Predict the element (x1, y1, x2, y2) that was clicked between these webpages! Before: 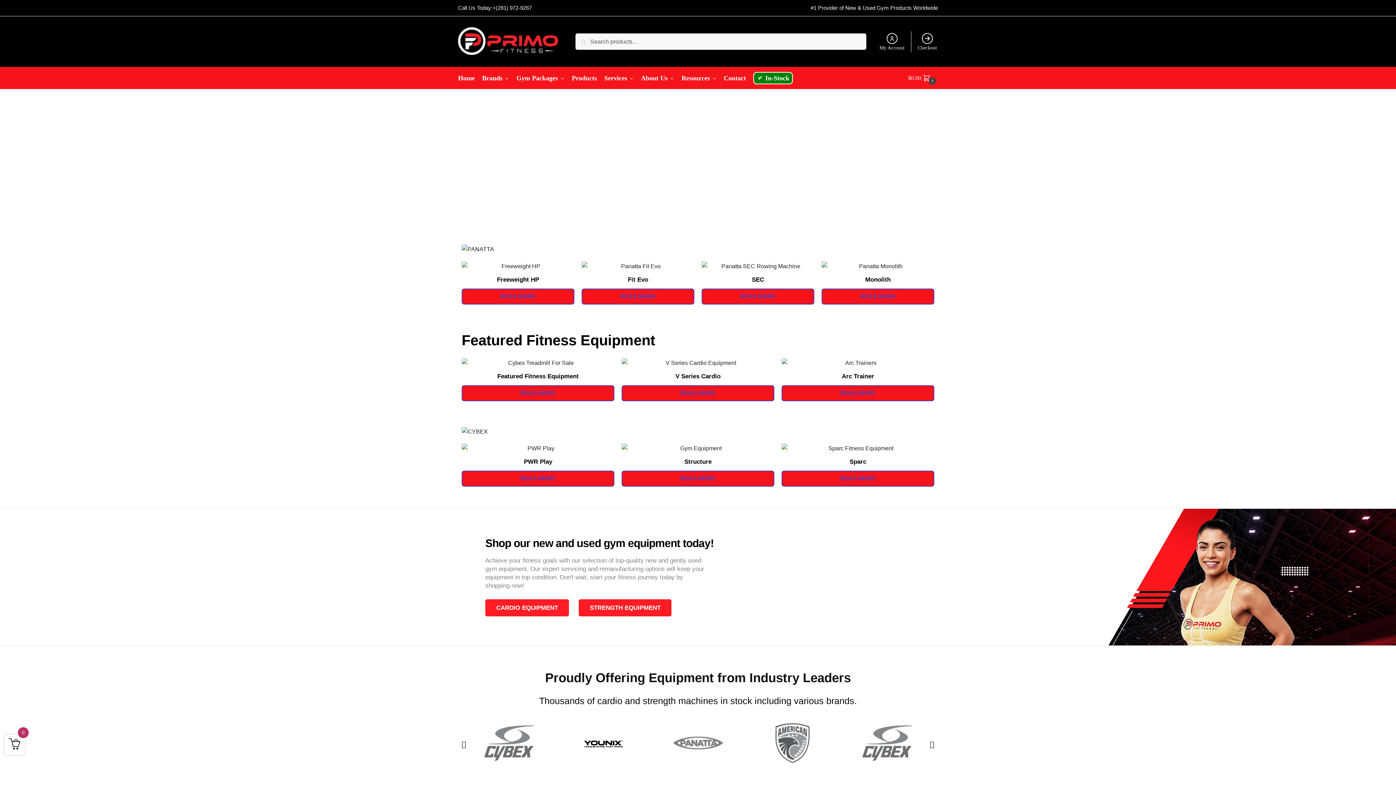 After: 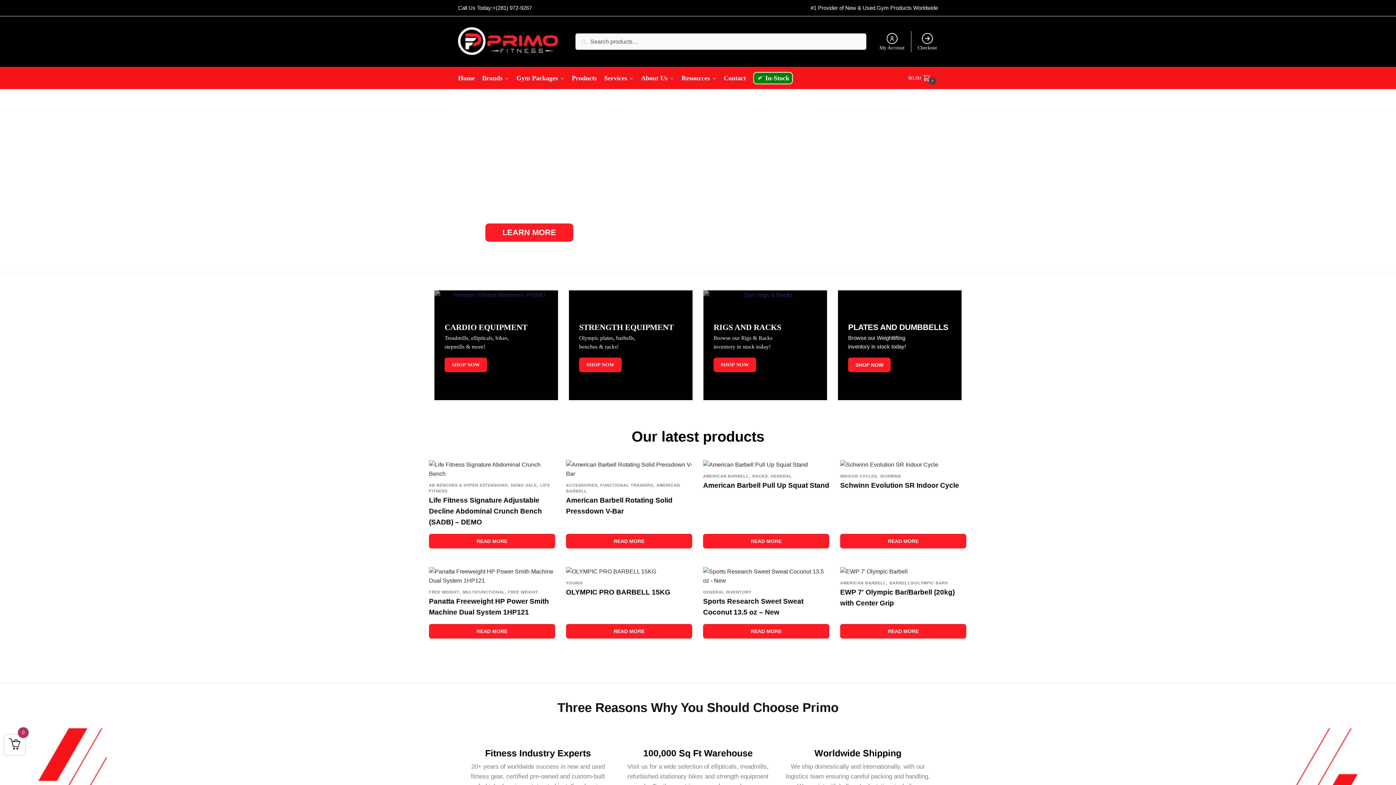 Action: label: Home bbox: (458, 67, 478, 89)